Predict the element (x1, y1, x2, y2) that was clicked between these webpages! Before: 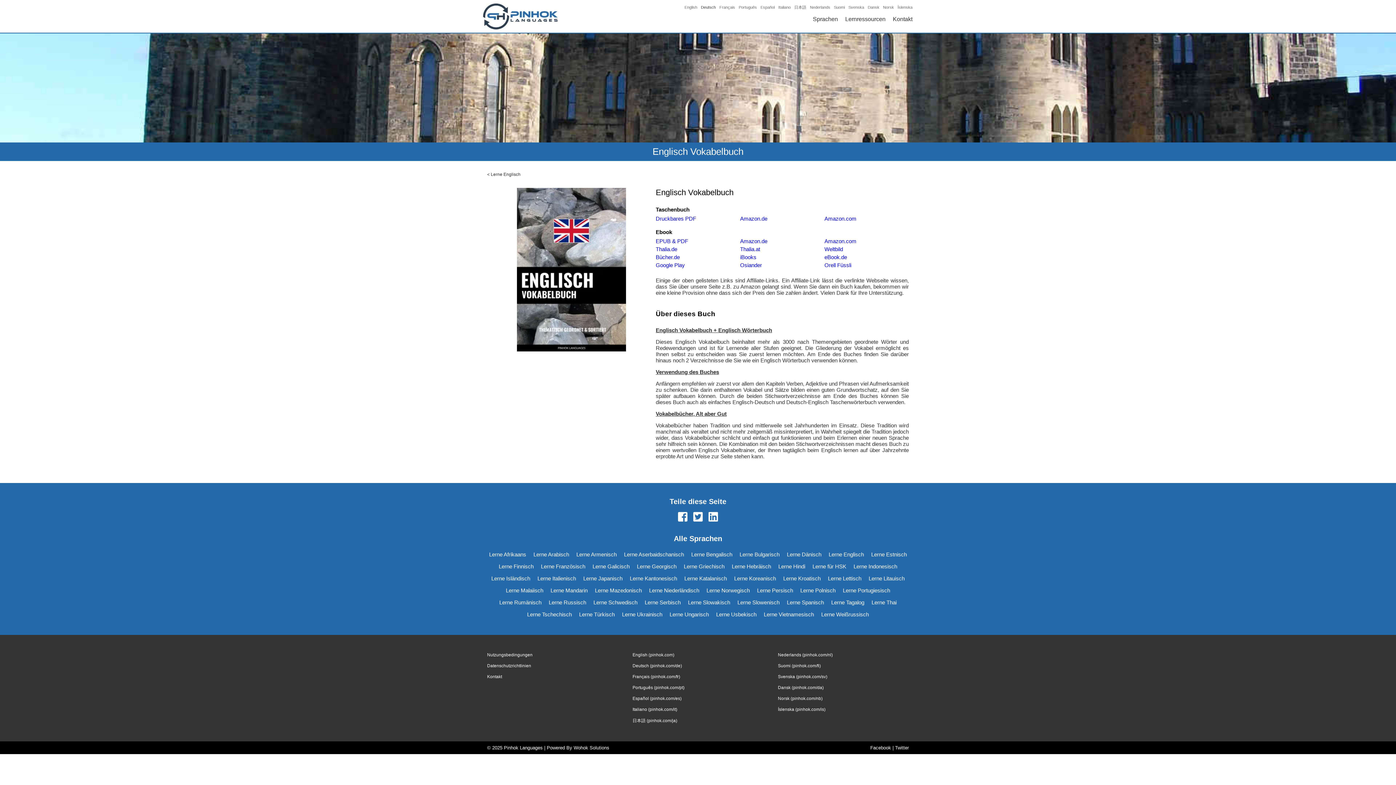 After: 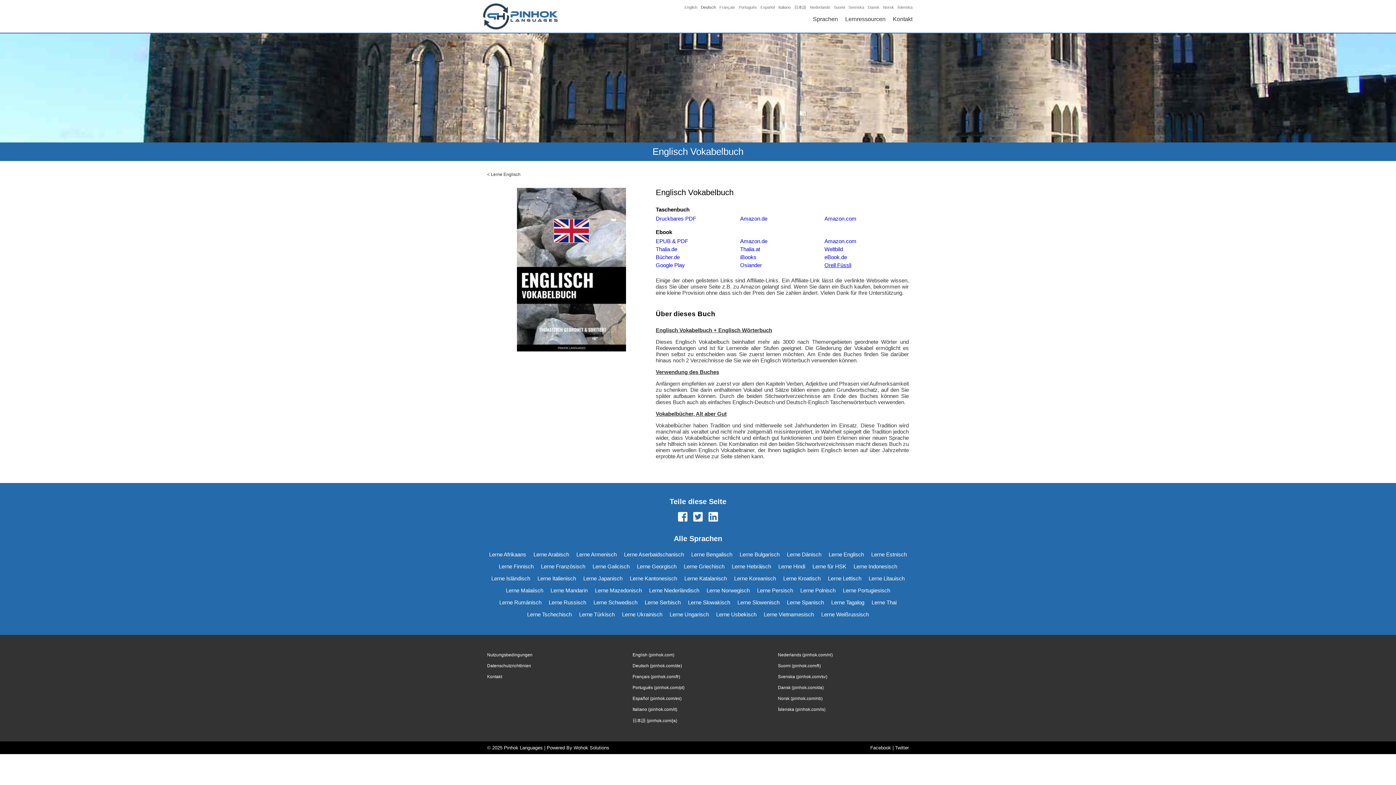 Action: bbox: (824, 262, 909, 270) label: Orell Füssli